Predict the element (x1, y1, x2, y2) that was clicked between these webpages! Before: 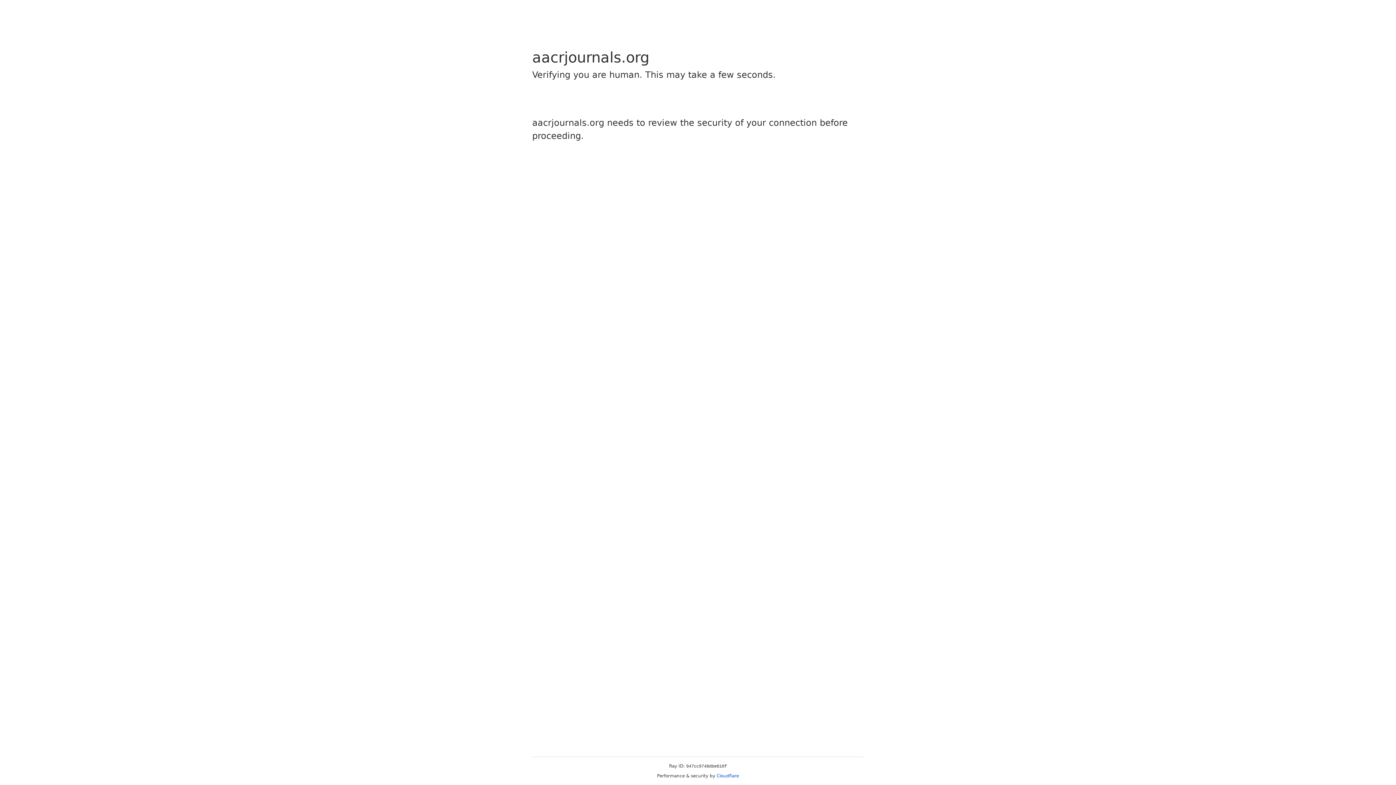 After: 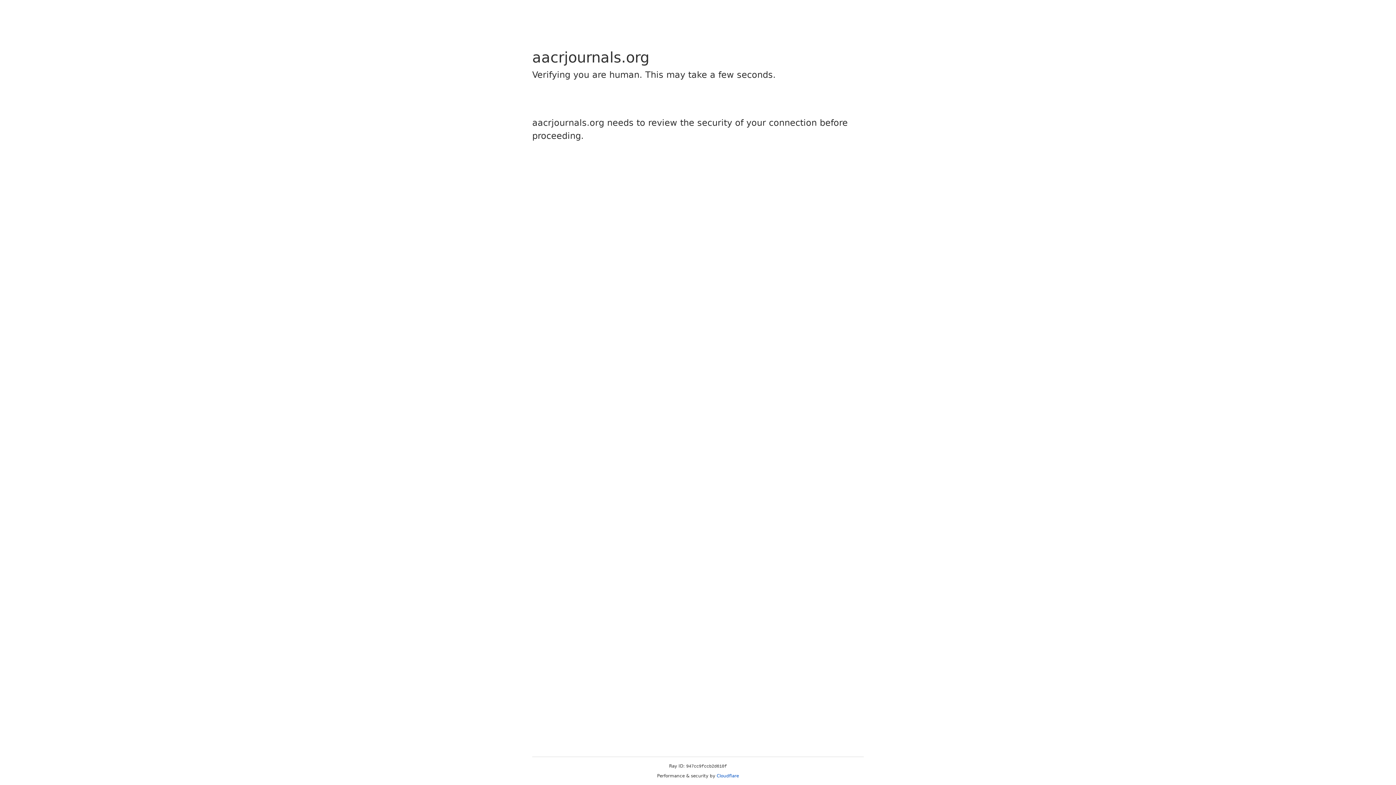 Action: bbox: (716, 773, 739, 778) label: Cloudflare